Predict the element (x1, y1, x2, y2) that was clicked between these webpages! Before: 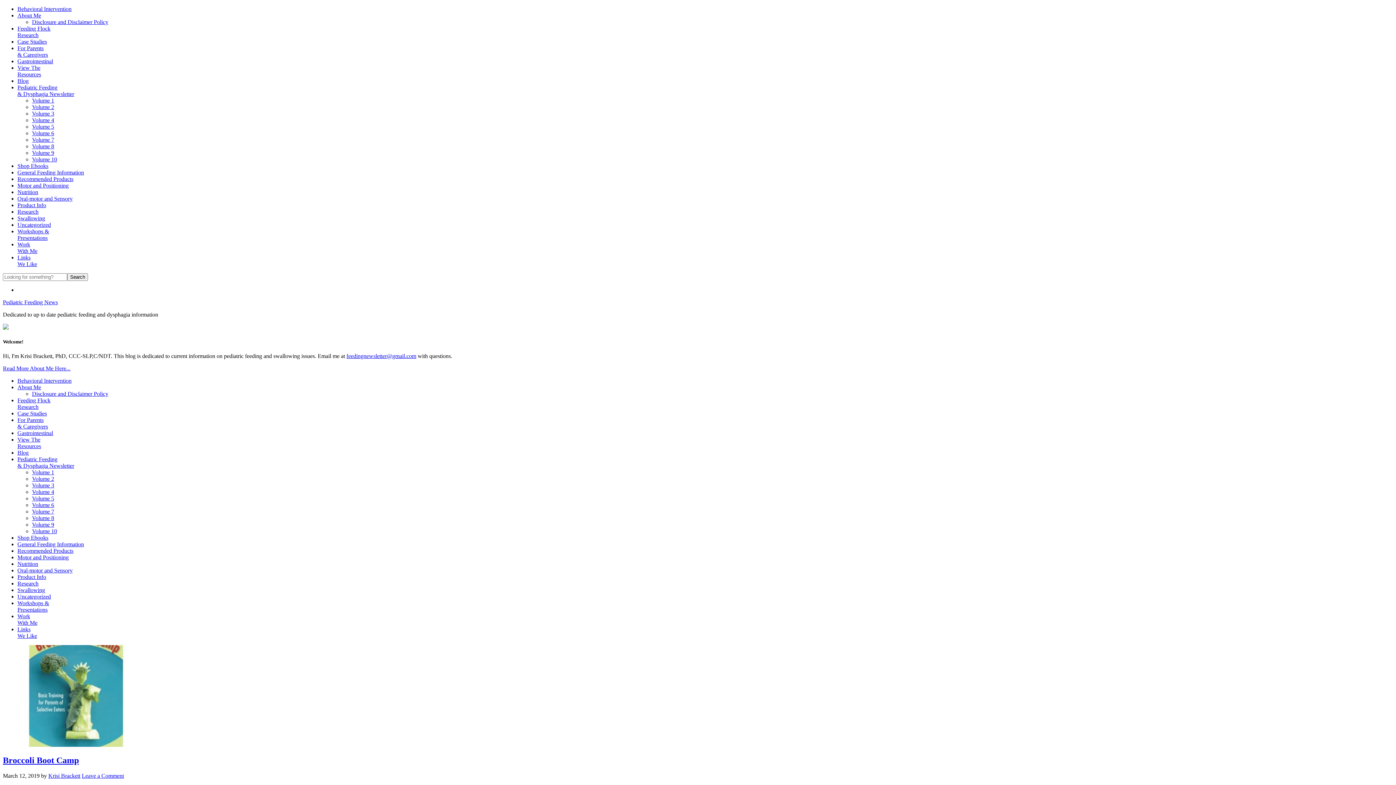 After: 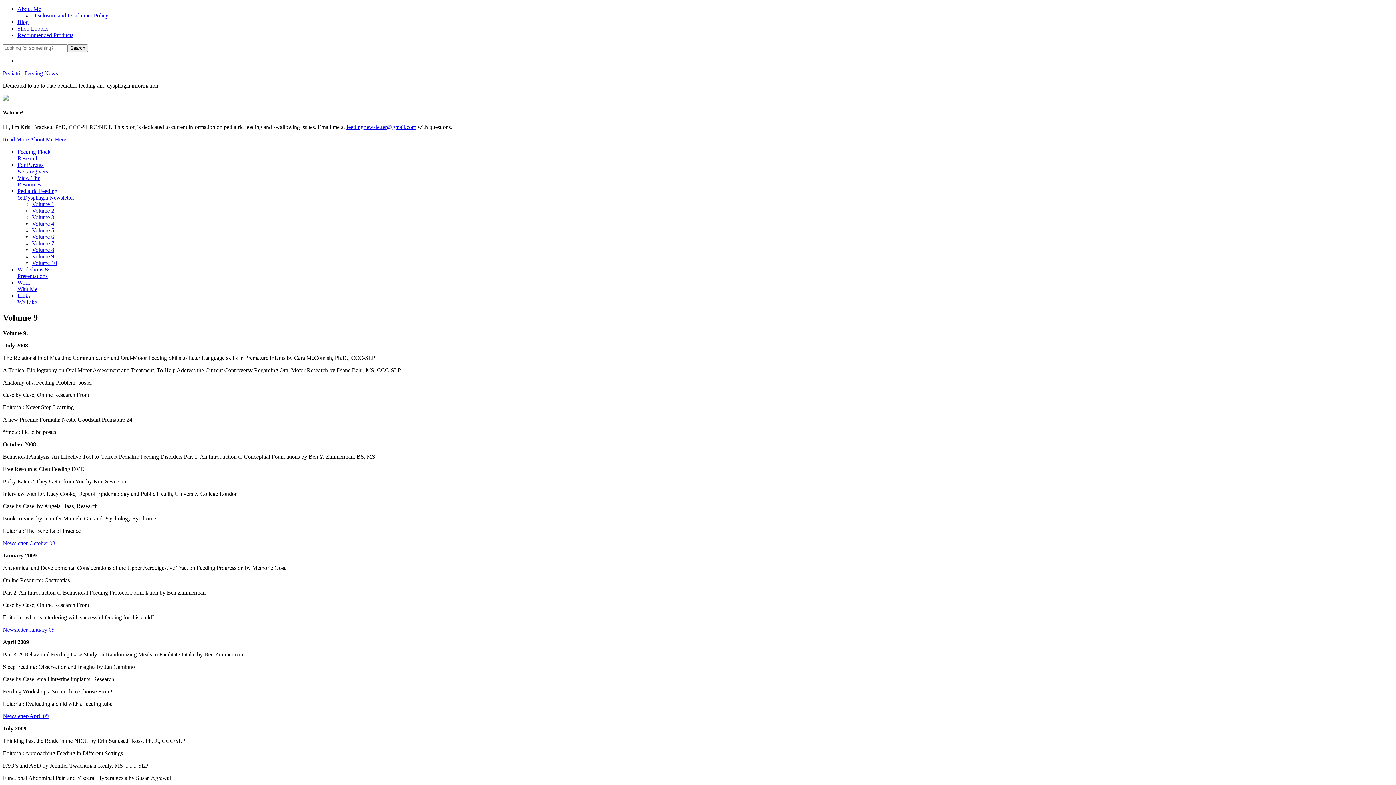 Action: label: Volume 9 bbox: (32, 149, 54, 156)